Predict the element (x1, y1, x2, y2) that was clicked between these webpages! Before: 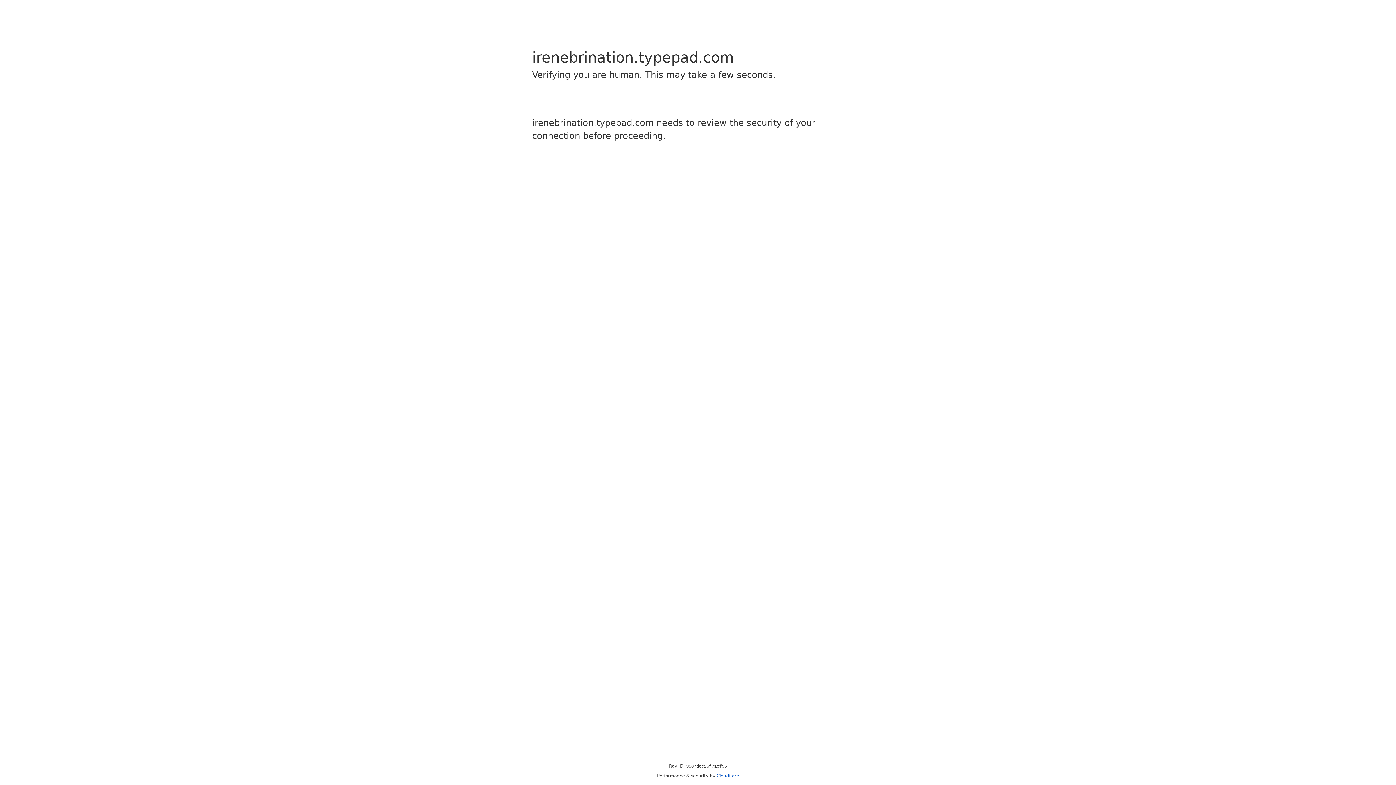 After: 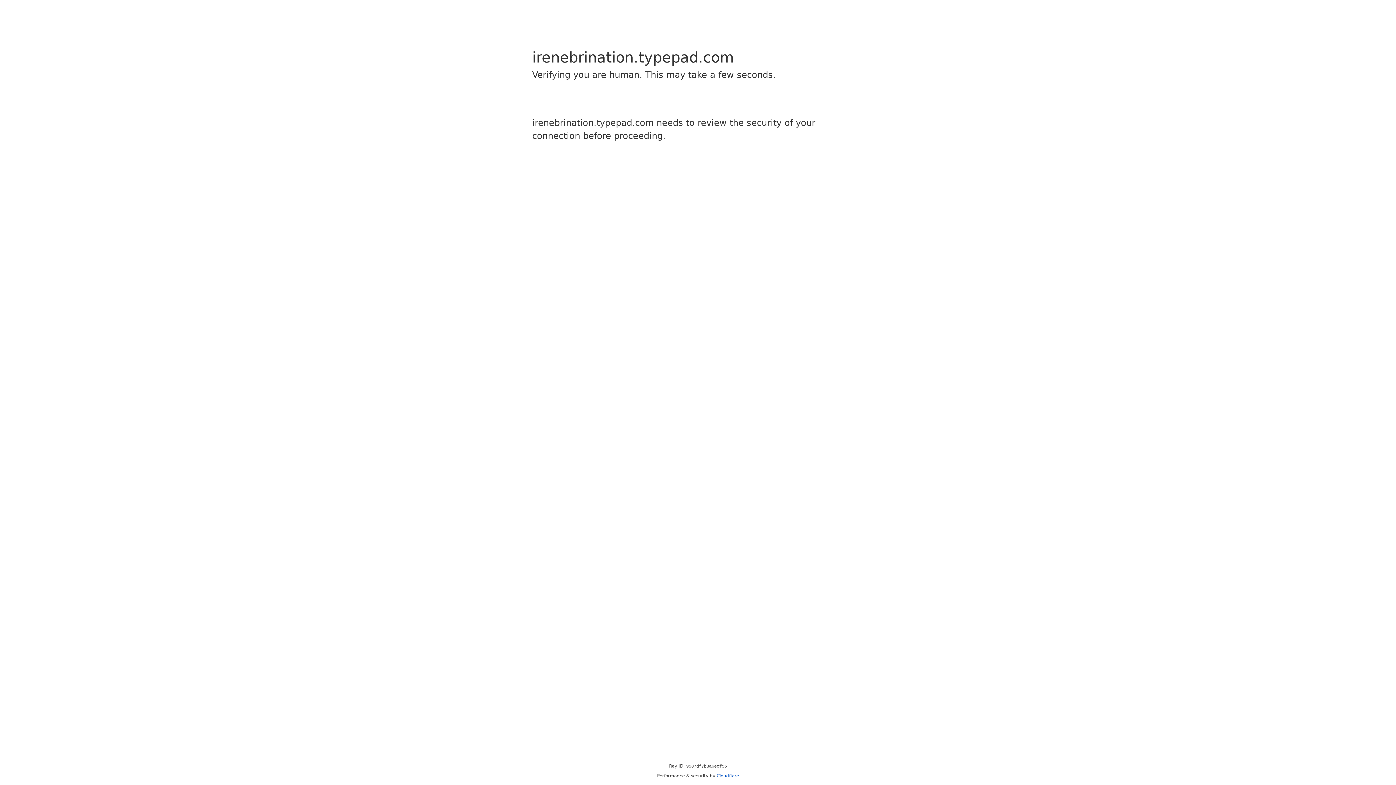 Action: bbox: (716, 773, 739, 778) label: Cloudflare